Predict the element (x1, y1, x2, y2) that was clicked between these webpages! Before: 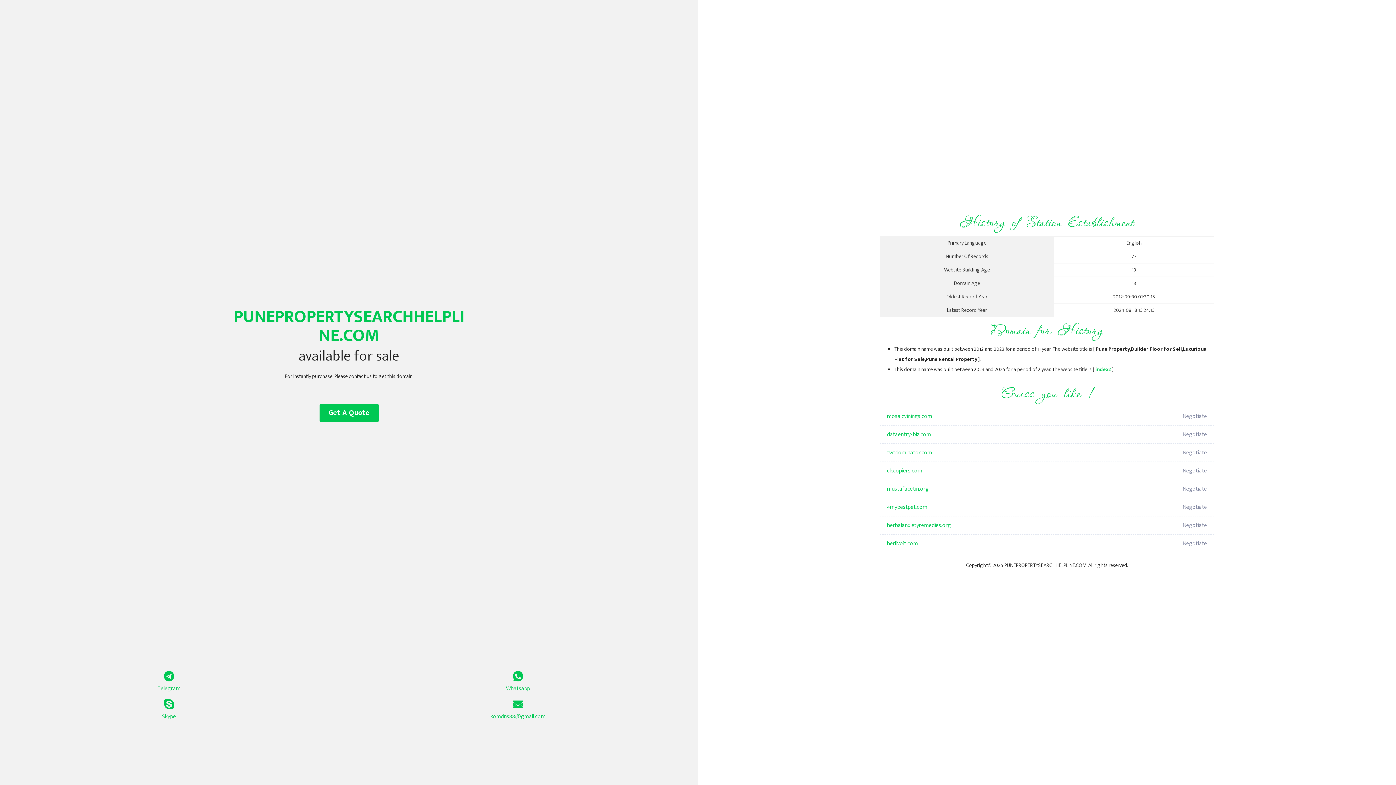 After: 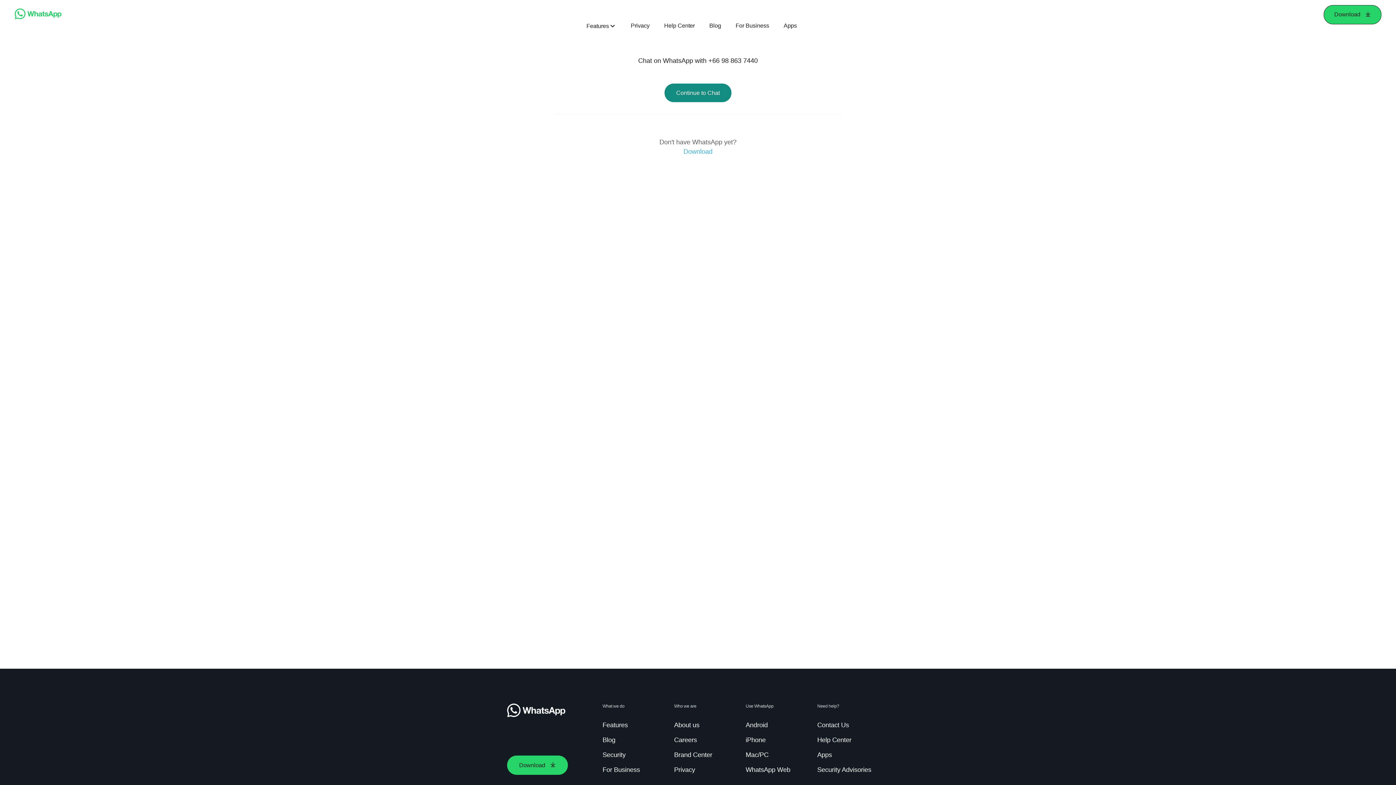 Action: label: Whatsapp bbox: (349, 671, 687, 693)